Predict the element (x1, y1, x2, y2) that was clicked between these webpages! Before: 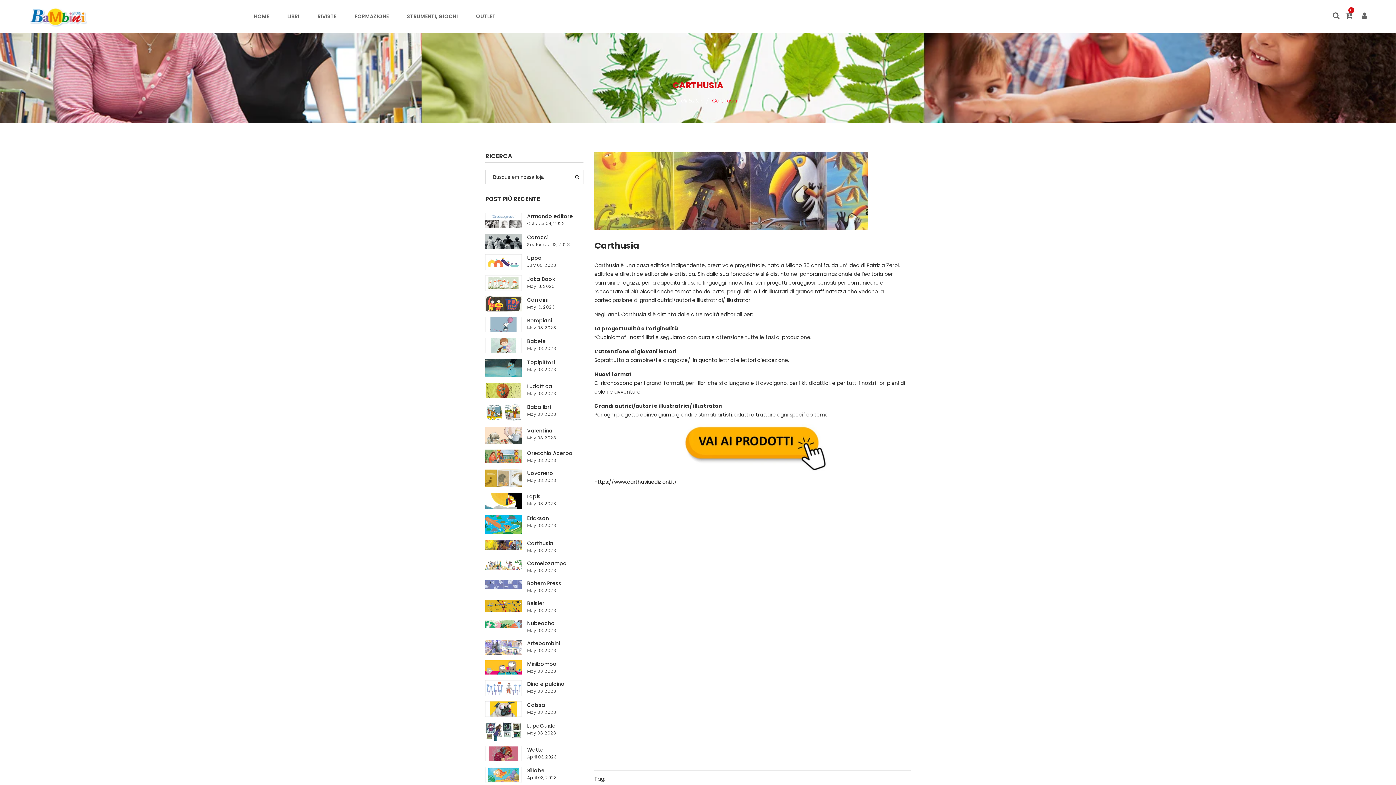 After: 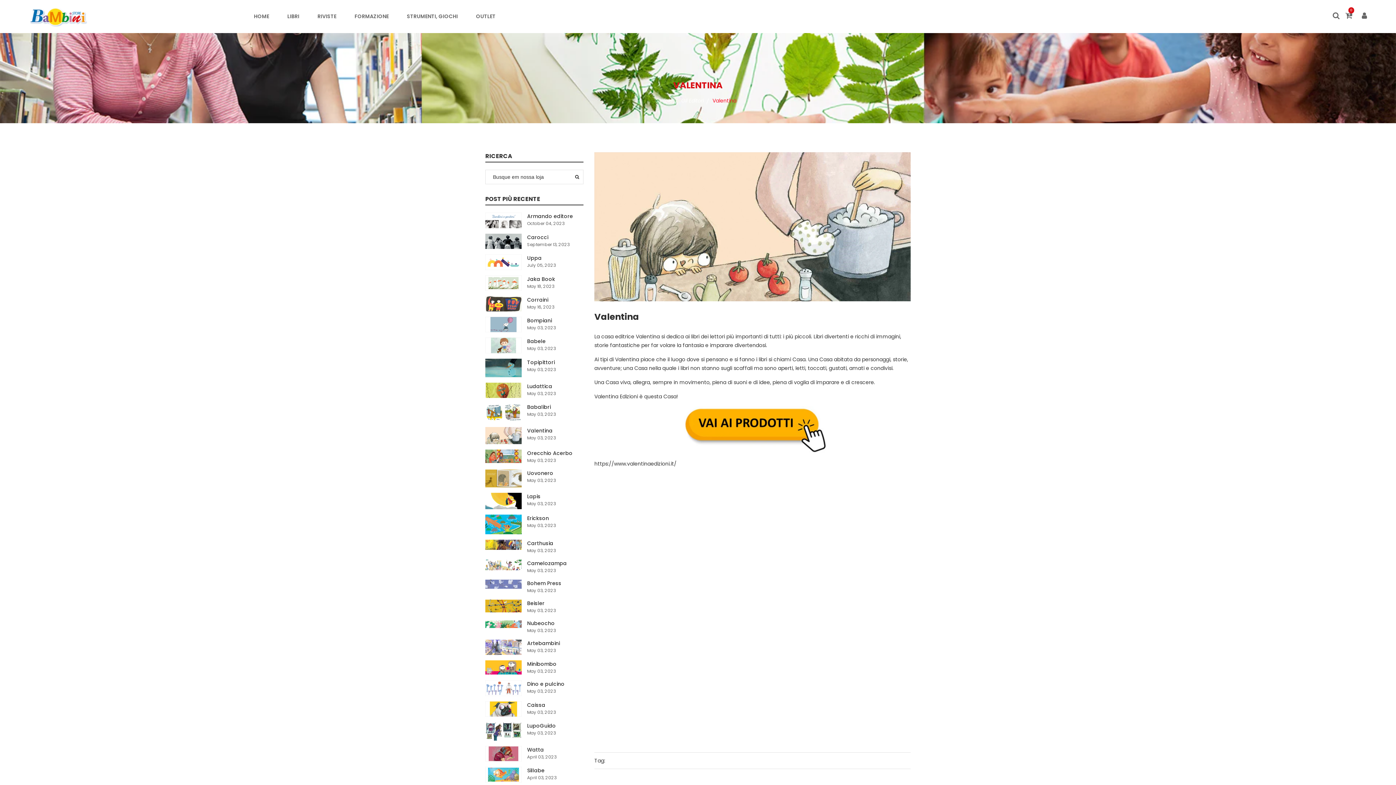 Action: bbox: (485, 431, 521, 439)